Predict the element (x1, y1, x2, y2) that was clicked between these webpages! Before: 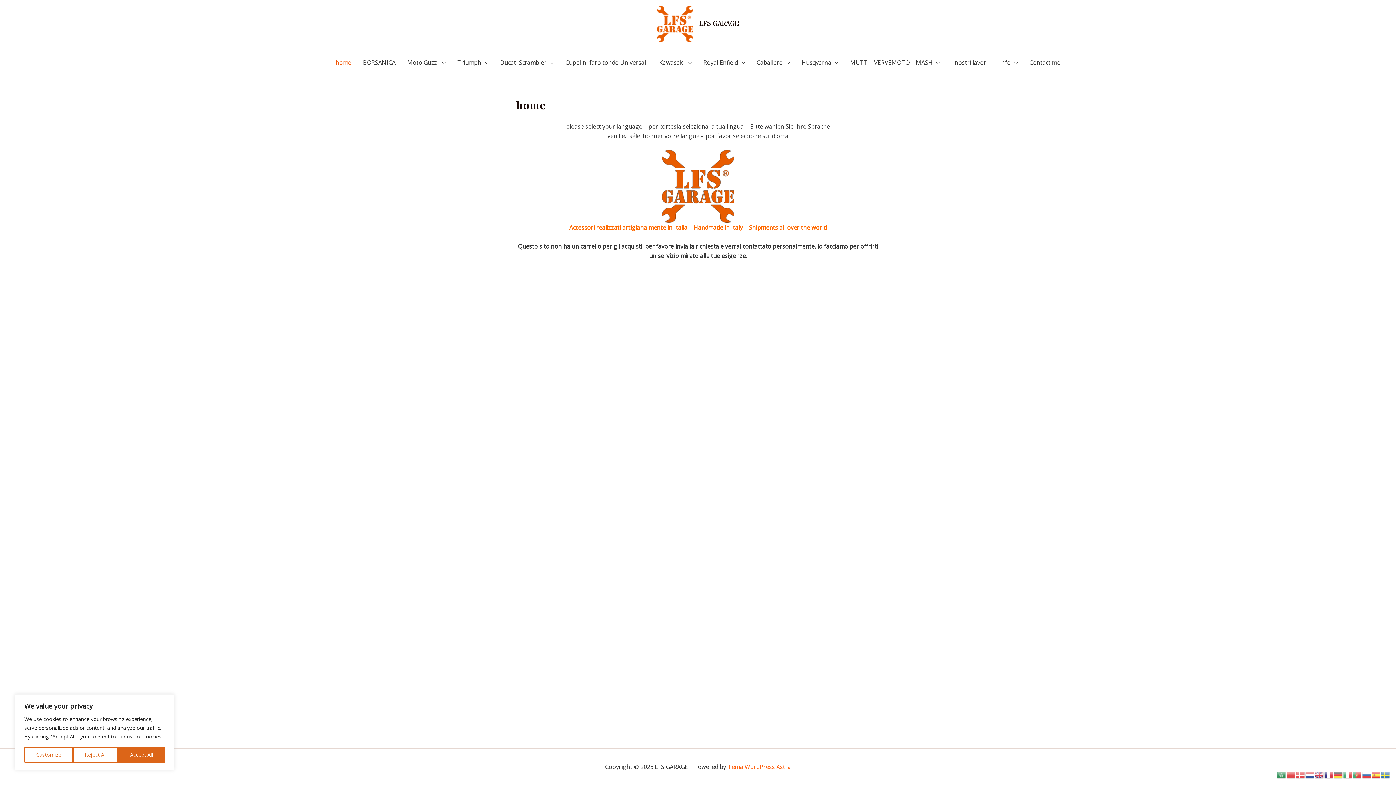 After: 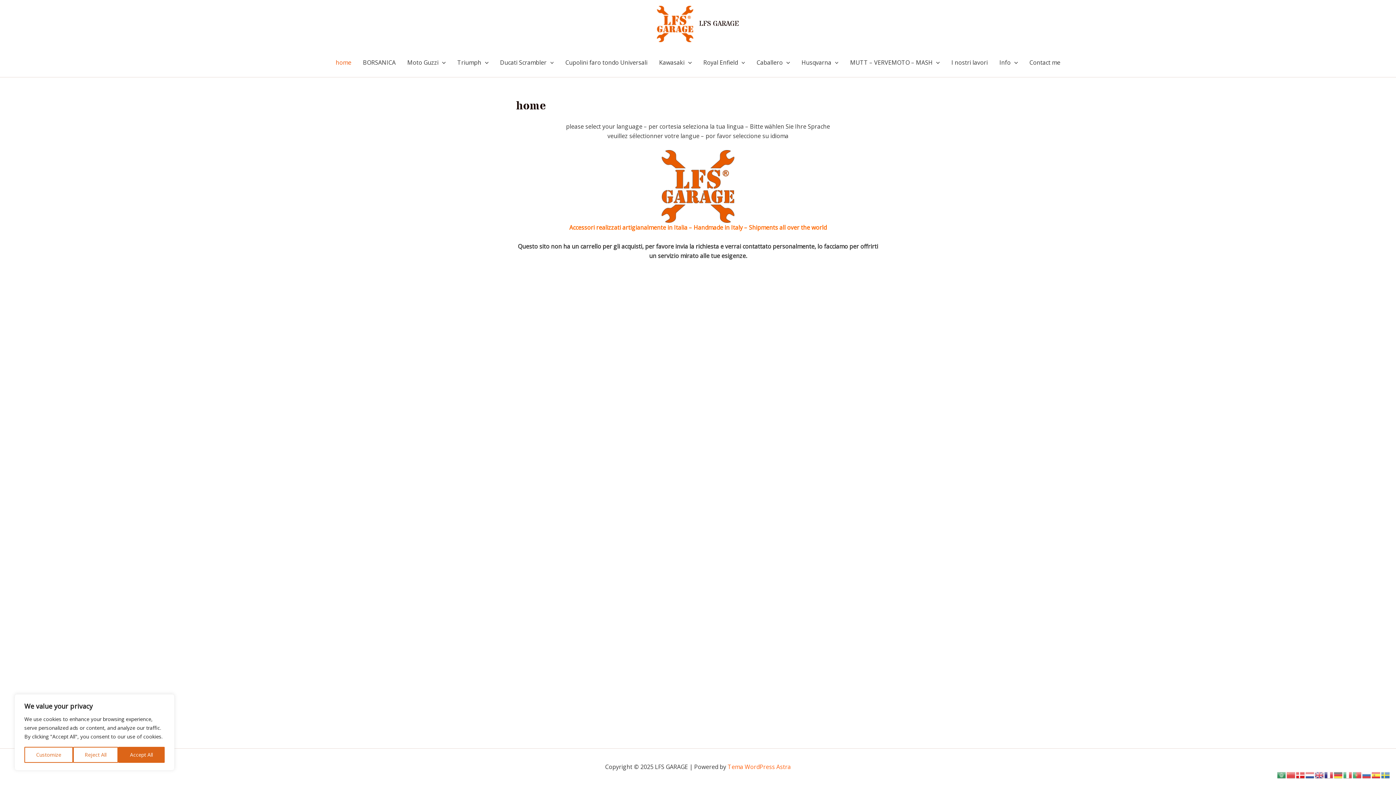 Action: bbox: (1296, 771, 1305, 779)